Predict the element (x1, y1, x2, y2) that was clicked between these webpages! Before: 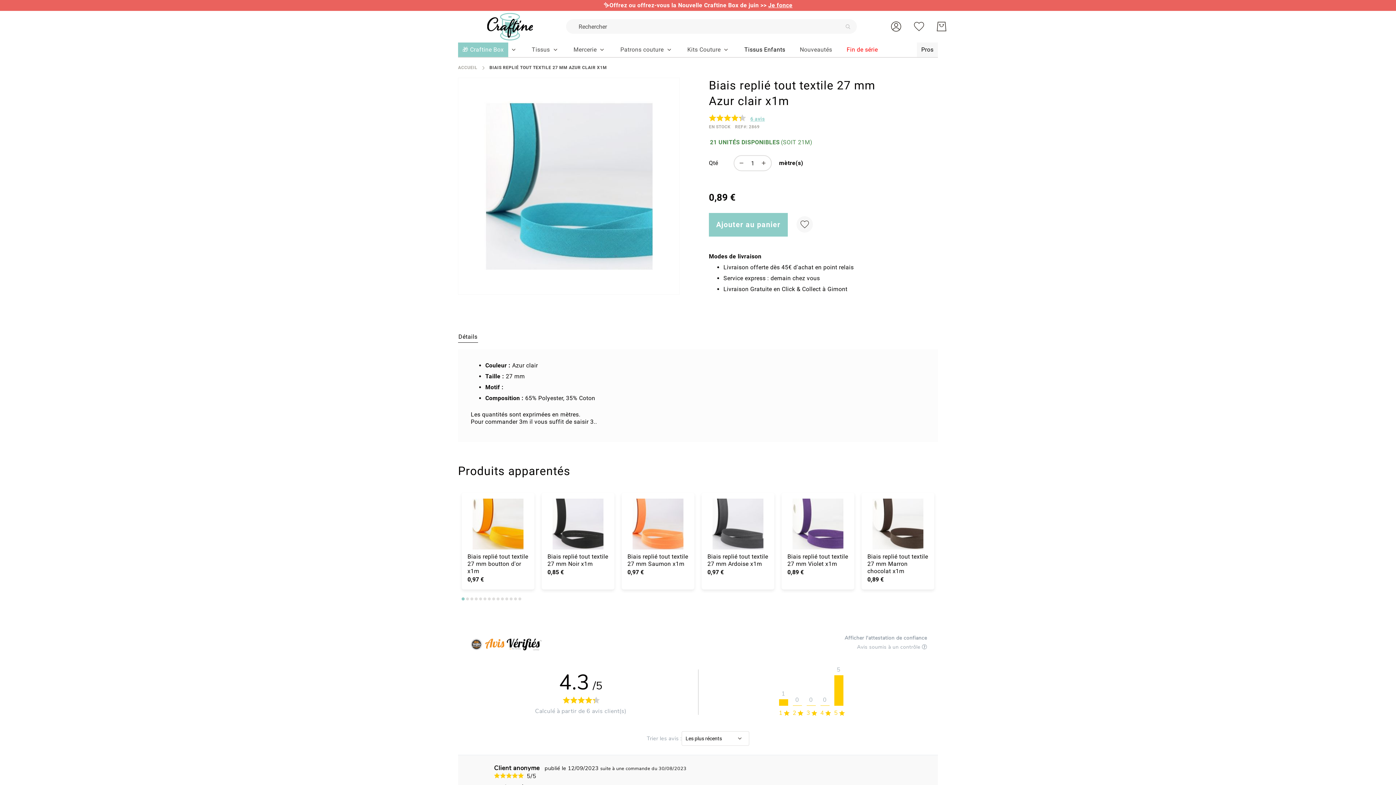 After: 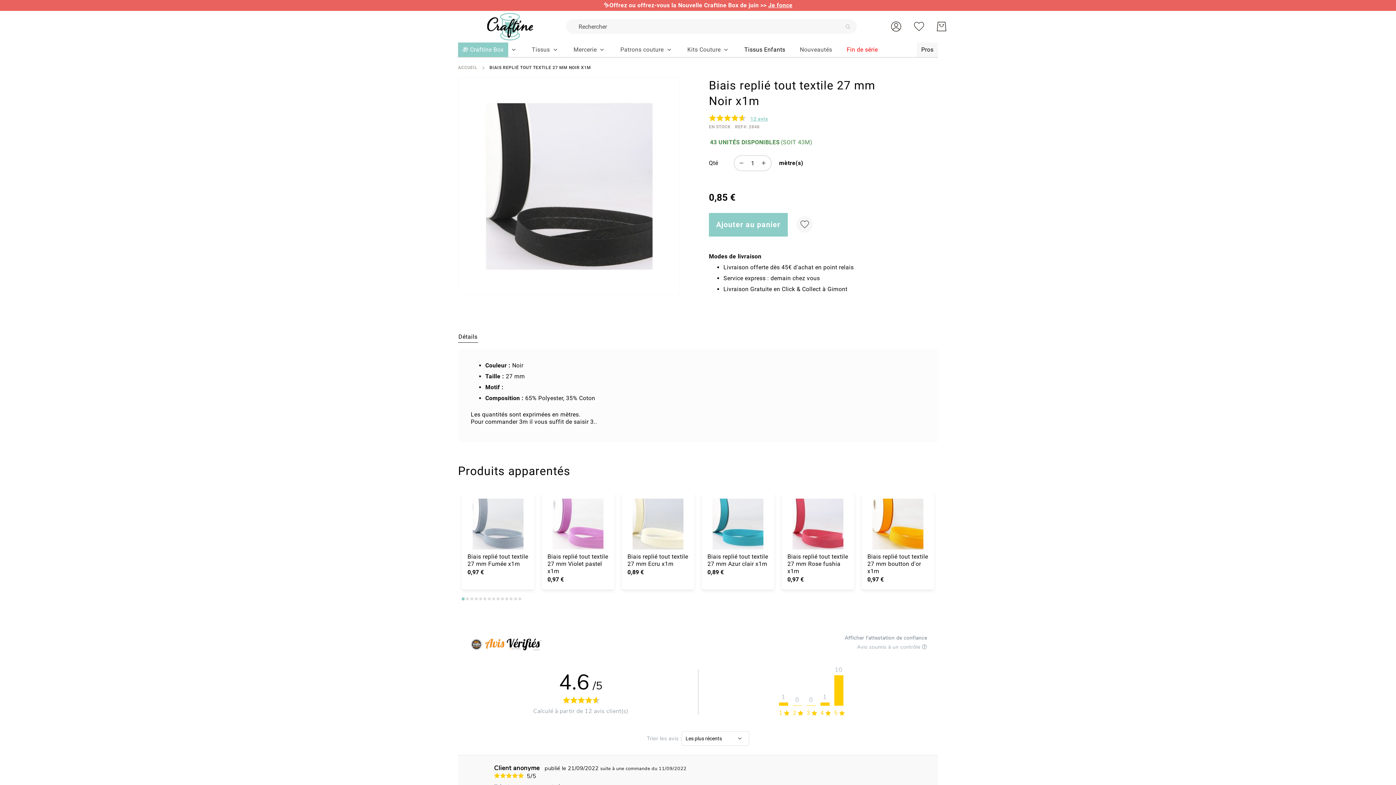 Action: label: Biais replié tout textile 27 mm Noir x1m bbox: (547, 553, 608, 568)